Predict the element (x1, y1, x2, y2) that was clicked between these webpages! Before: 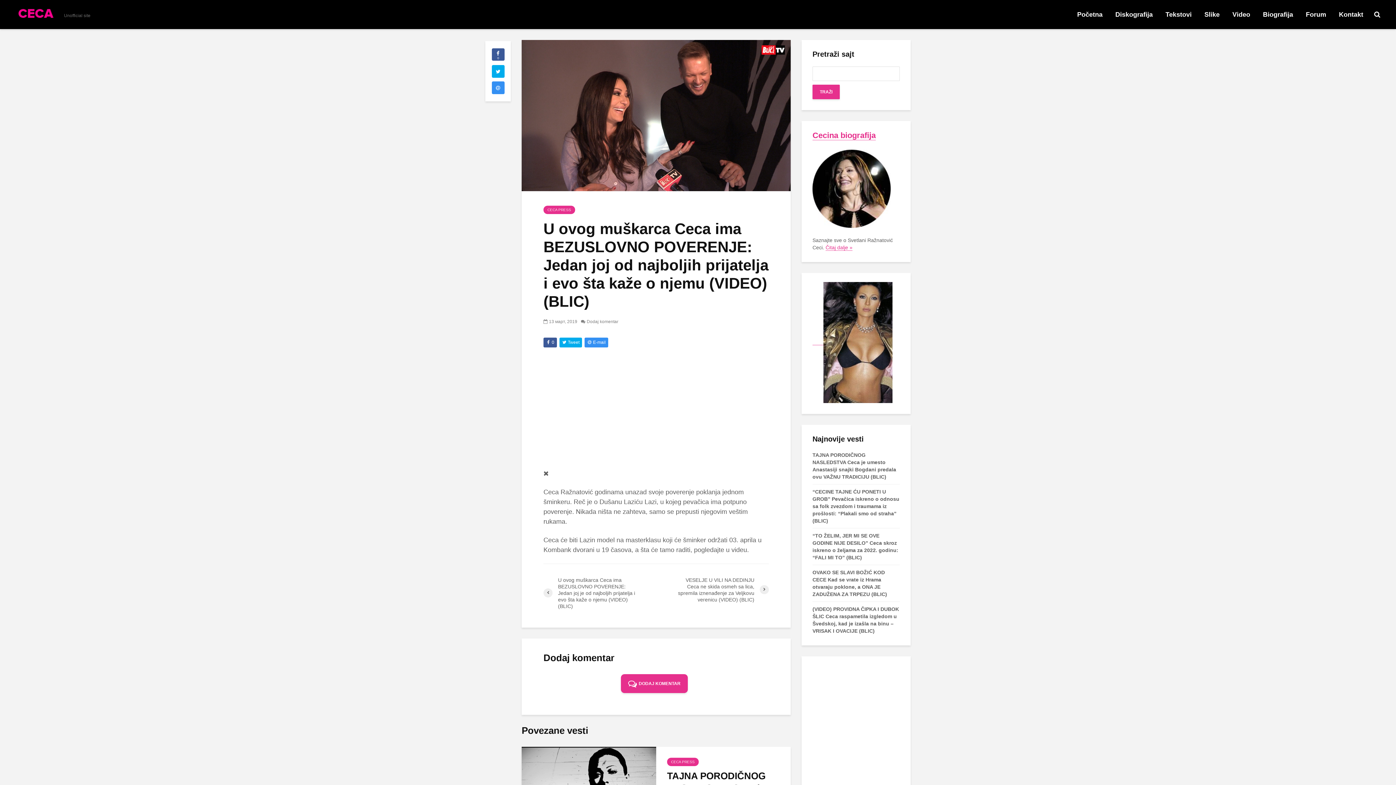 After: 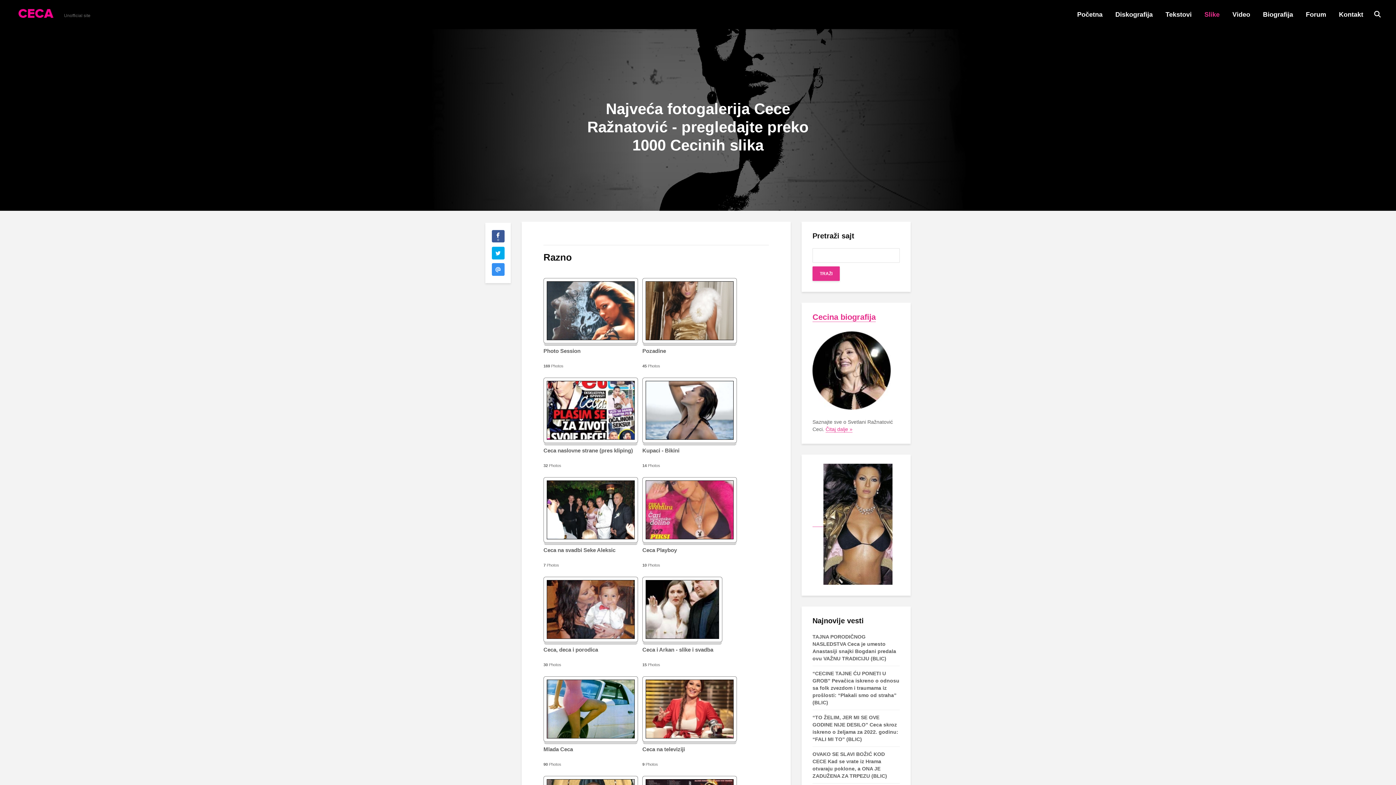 Action: bbox: (1199, 7, 1225, 21) label: Slike